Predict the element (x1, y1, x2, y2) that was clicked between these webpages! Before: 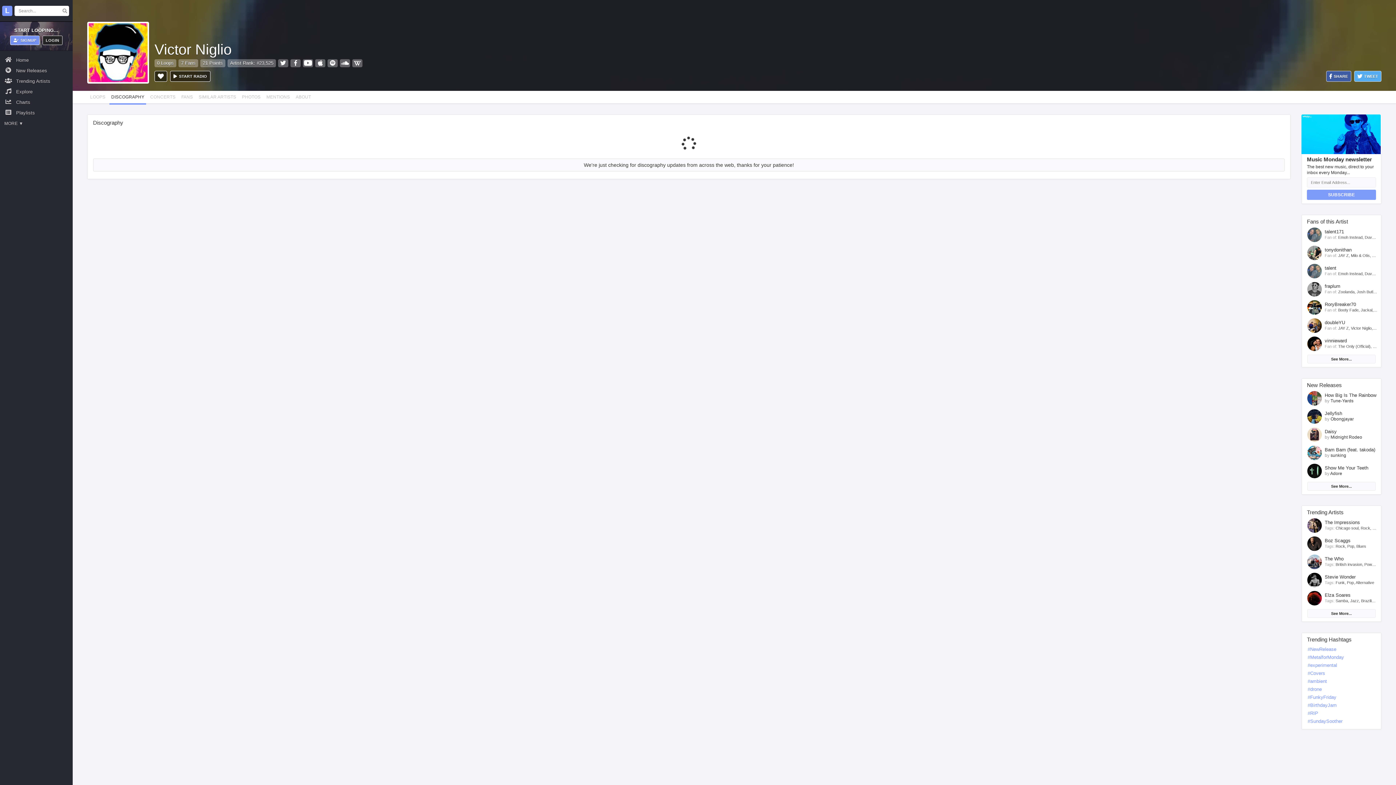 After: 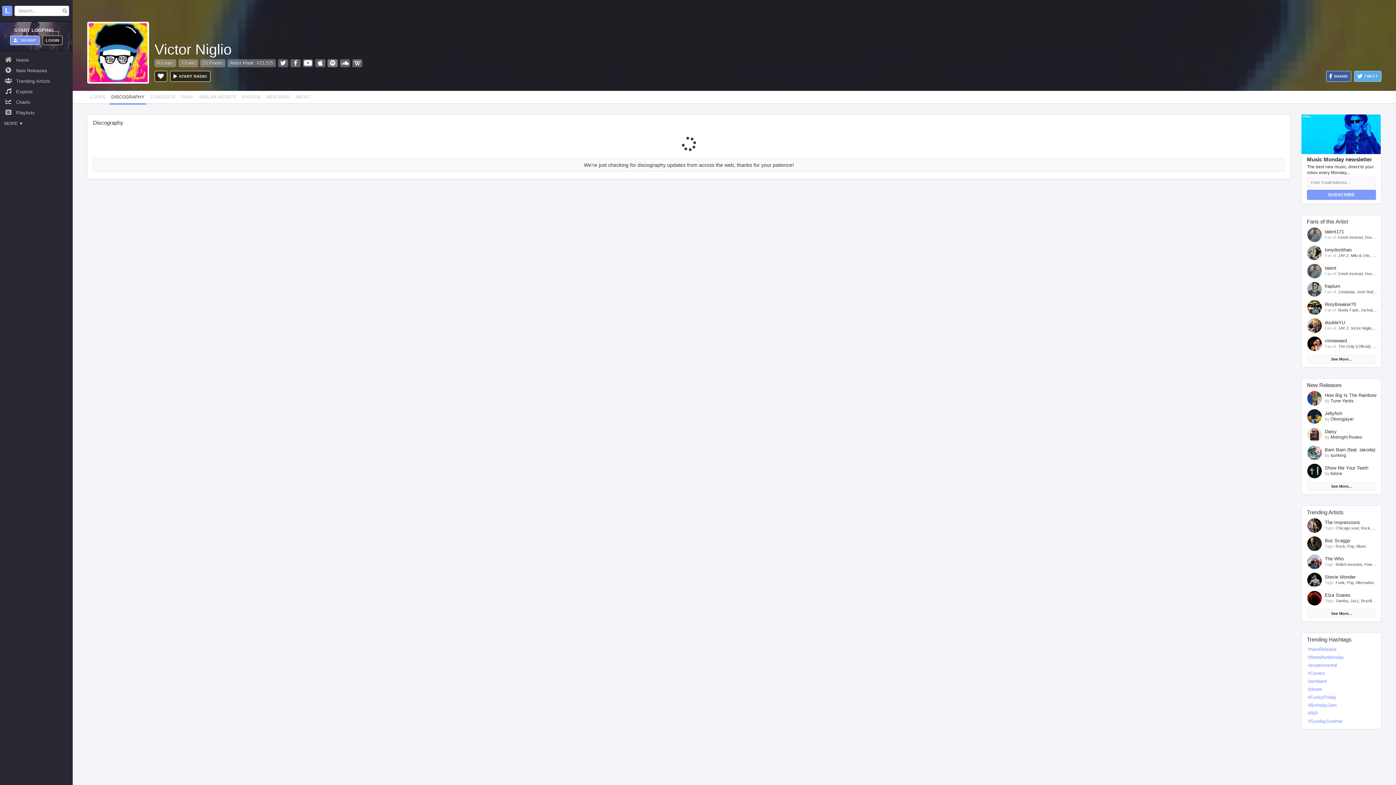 Action: bbox: (327, 59, 337, 67)